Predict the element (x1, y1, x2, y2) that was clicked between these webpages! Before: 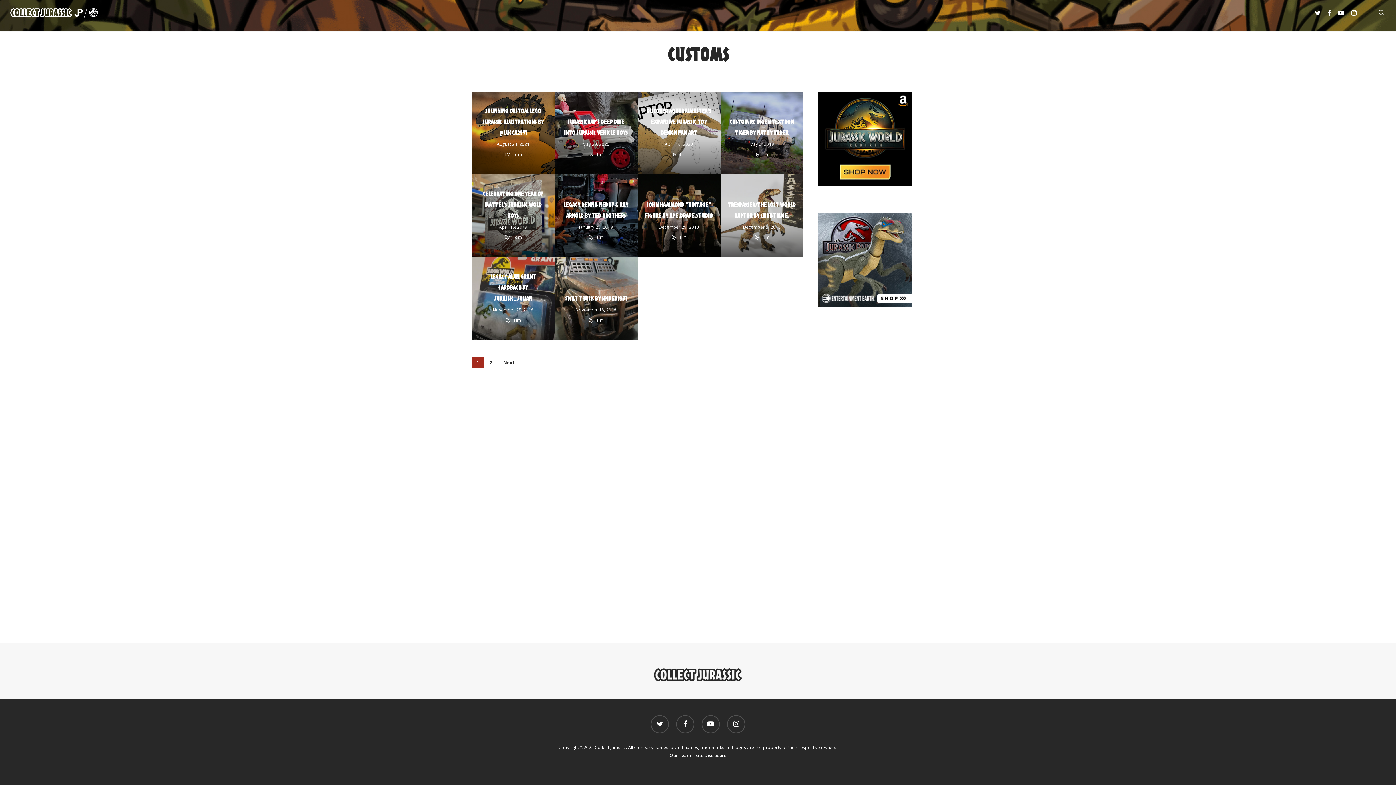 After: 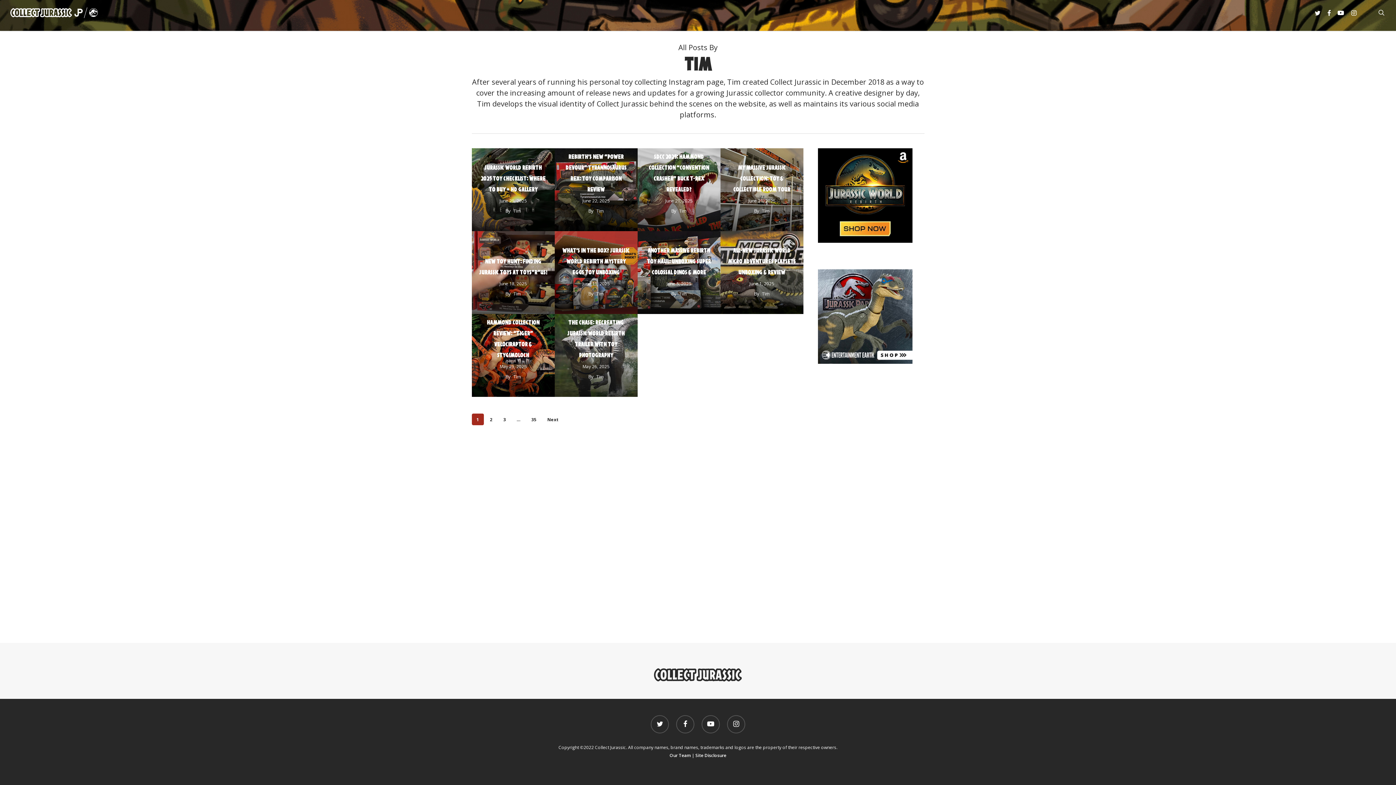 Action: bbox: (596, 317, 604, 323) label: Tim